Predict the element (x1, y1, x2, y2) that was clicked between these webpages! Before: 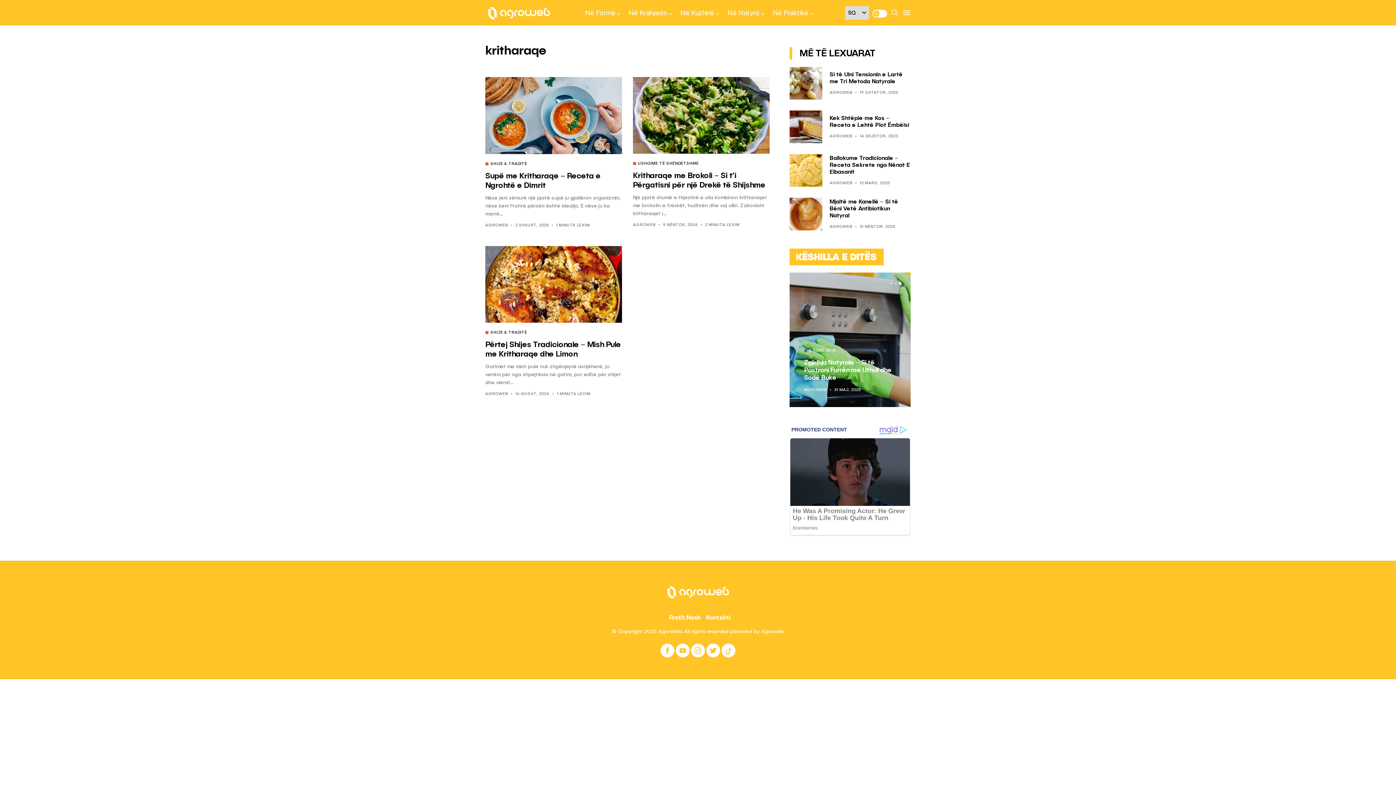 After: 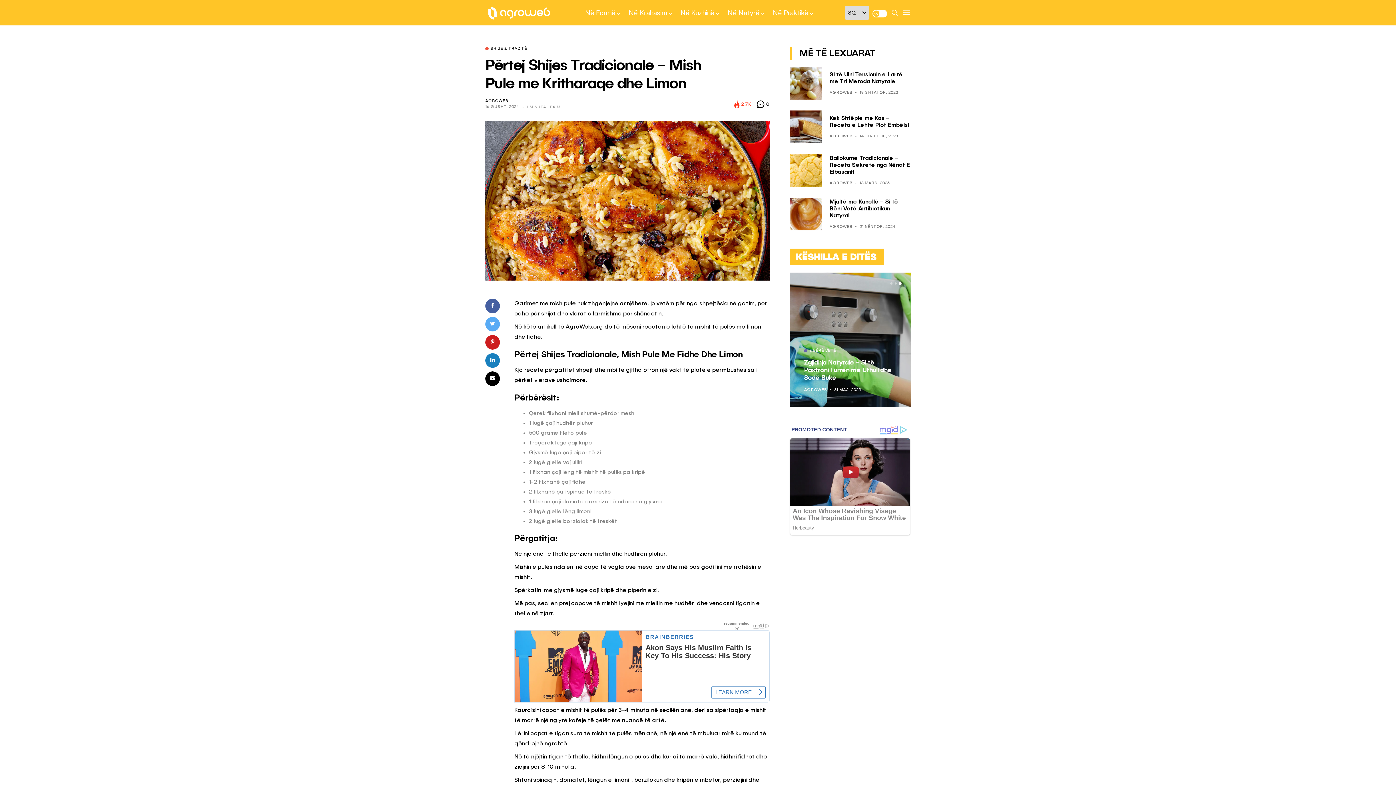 Action: bbox: (485, 246, 622, 323)